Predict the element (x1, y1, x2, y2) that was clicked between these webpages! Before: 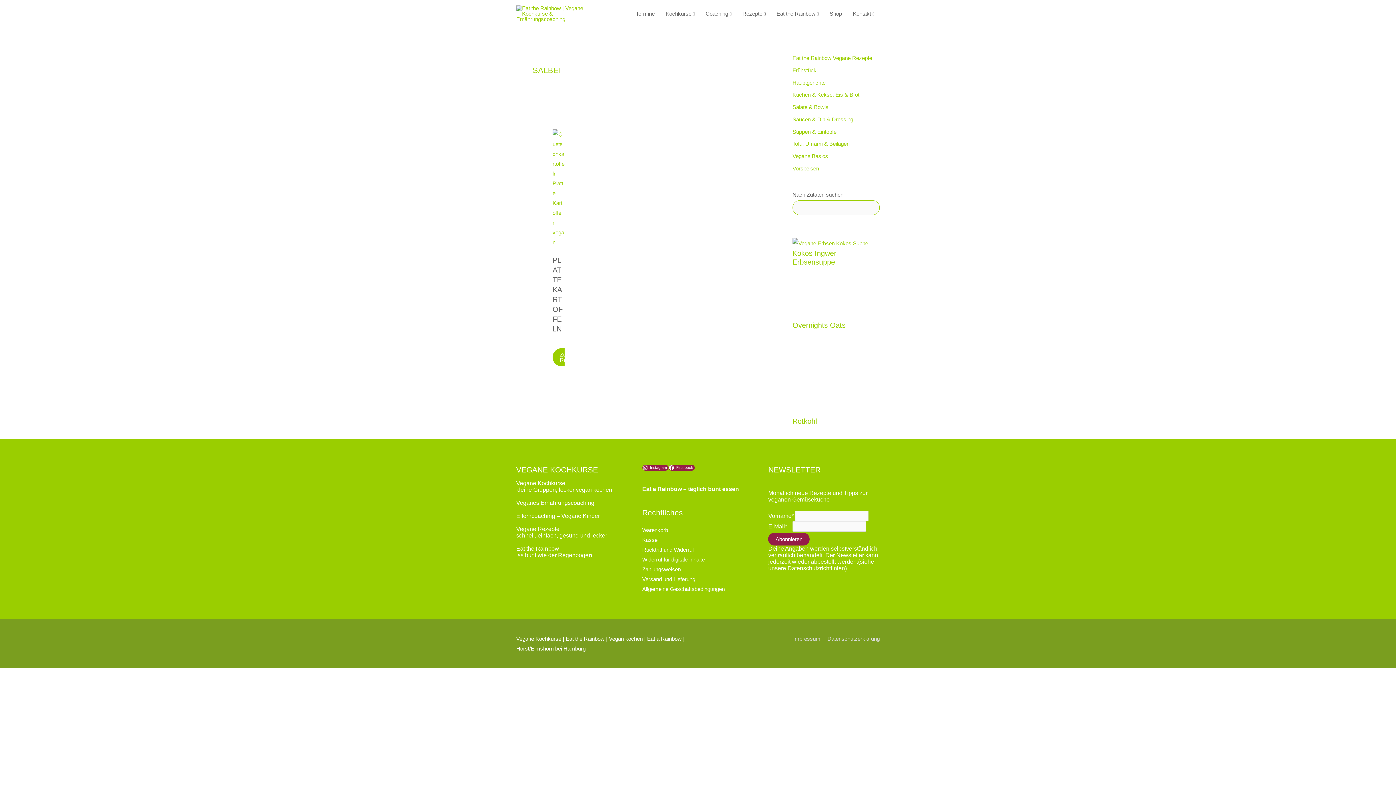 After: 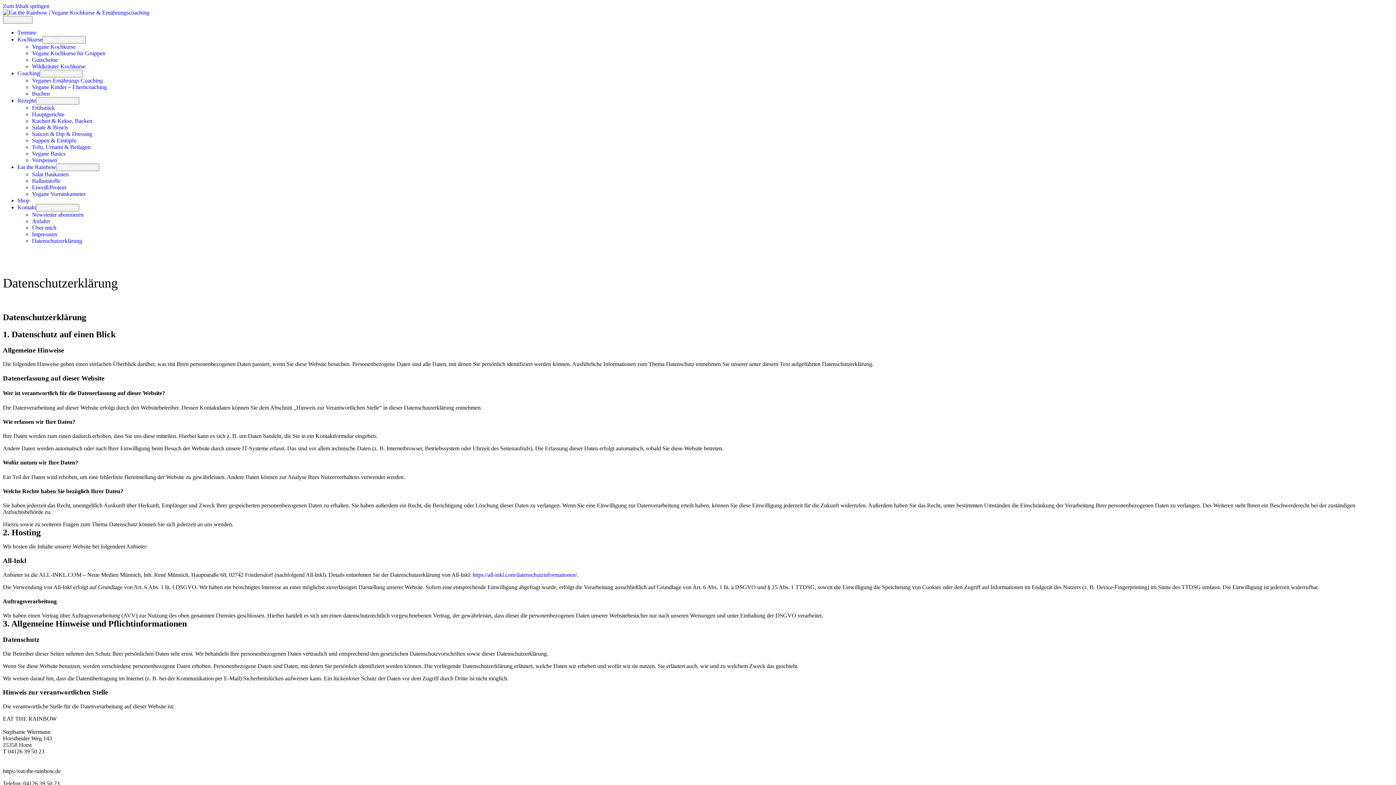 Action: bbox: (787, 565, 845, 571) label: Datenschutzrichtlinien